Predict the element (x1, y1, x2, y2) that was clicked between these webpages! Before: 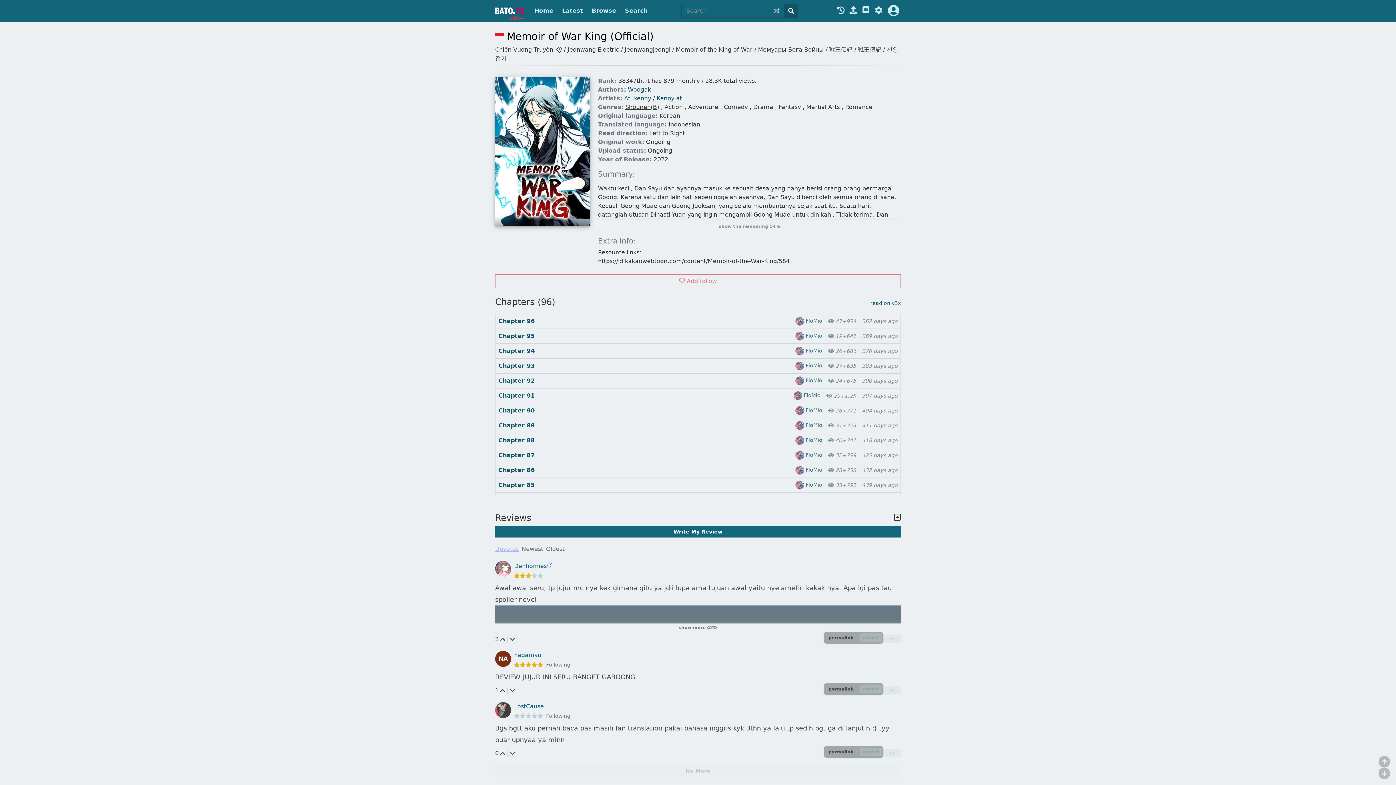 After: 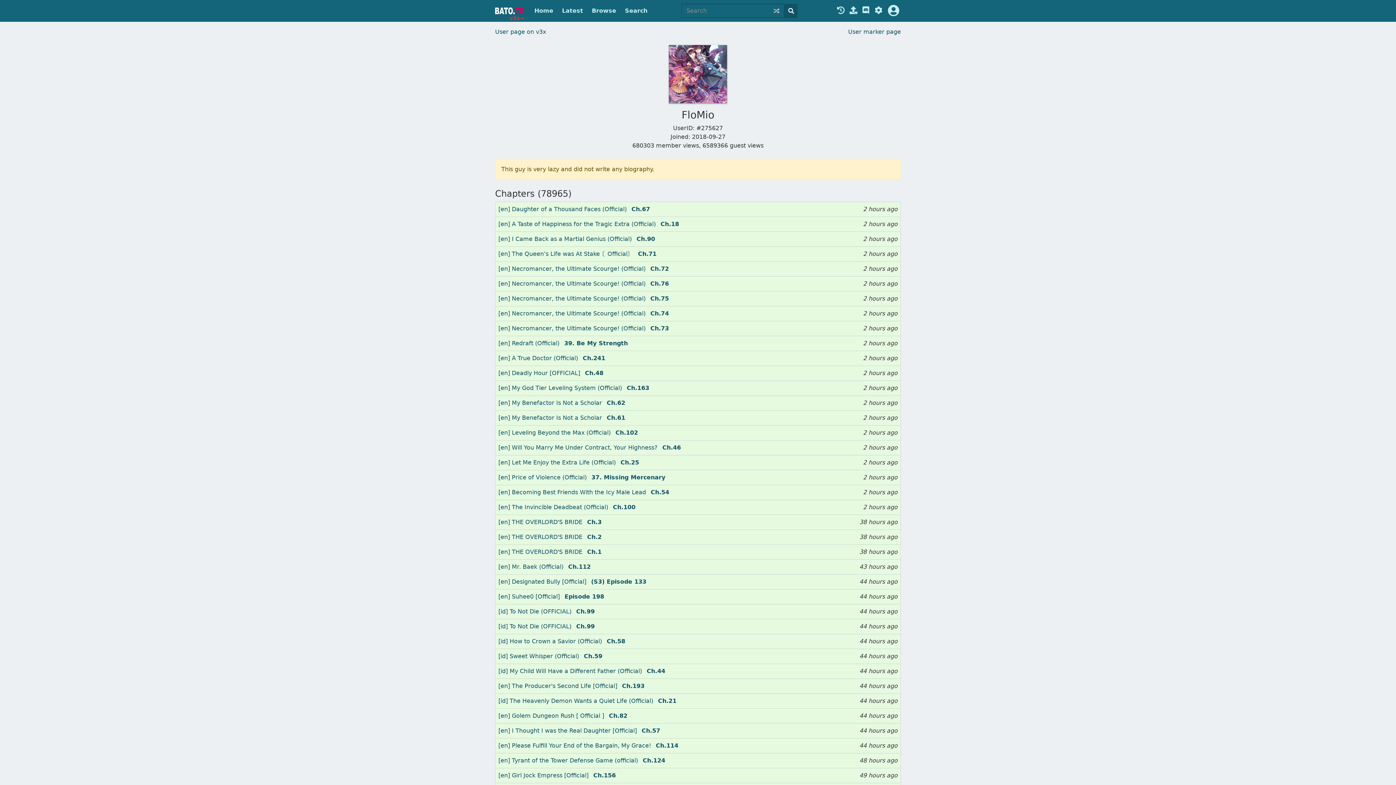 Action: label:  FloMio bbox: (789, 317, 822, 325)